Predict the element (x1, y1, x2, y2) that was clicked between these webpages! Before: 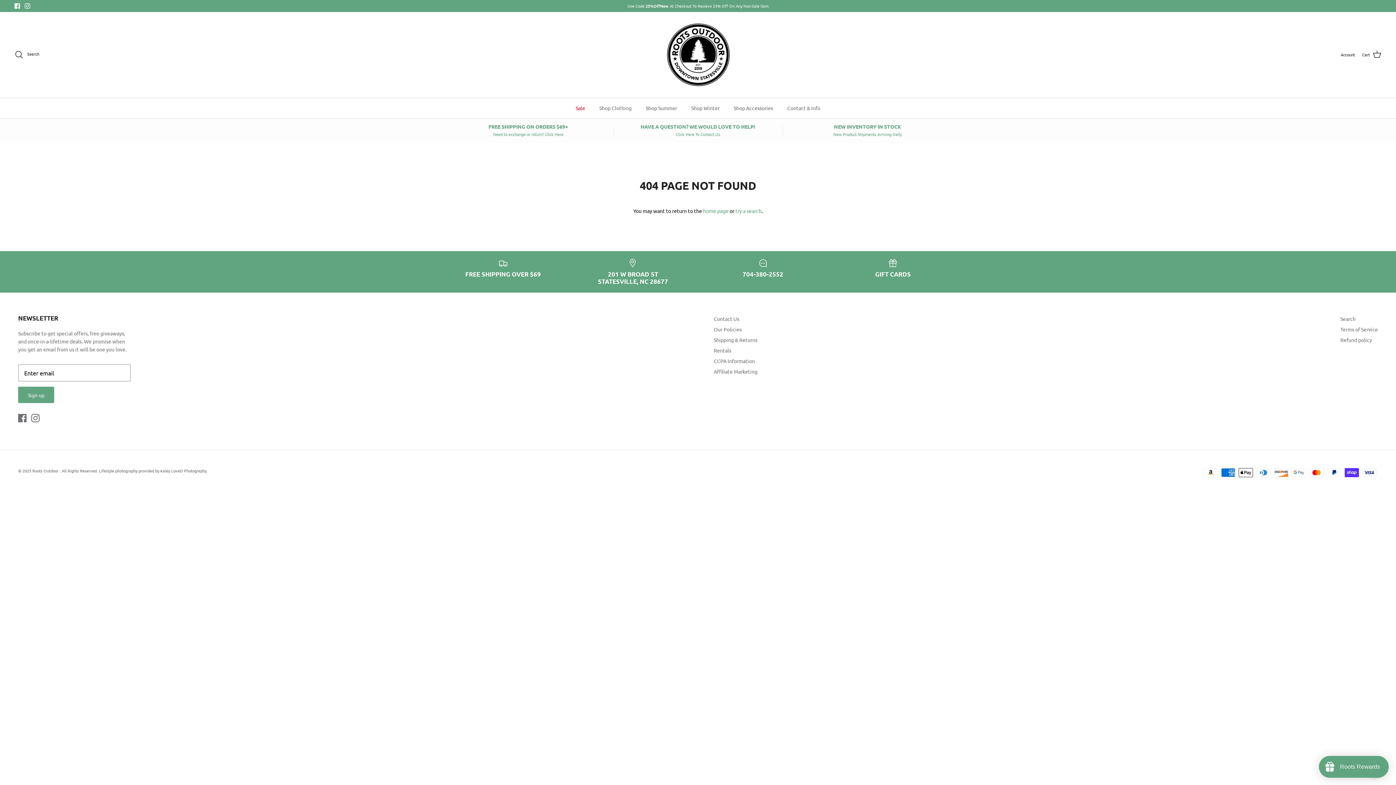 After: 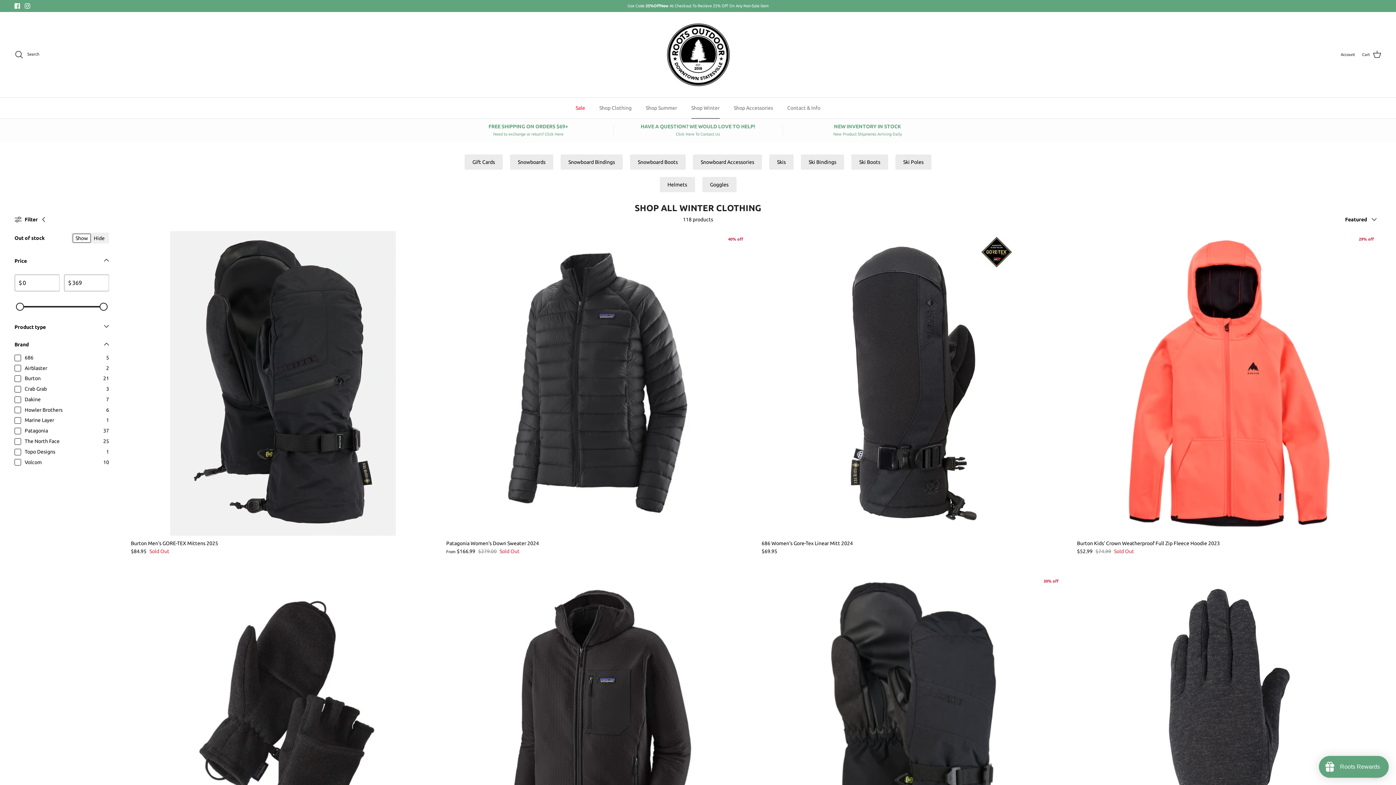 Action: bbox: (684, 97, 726, 118) label: Shop Winter